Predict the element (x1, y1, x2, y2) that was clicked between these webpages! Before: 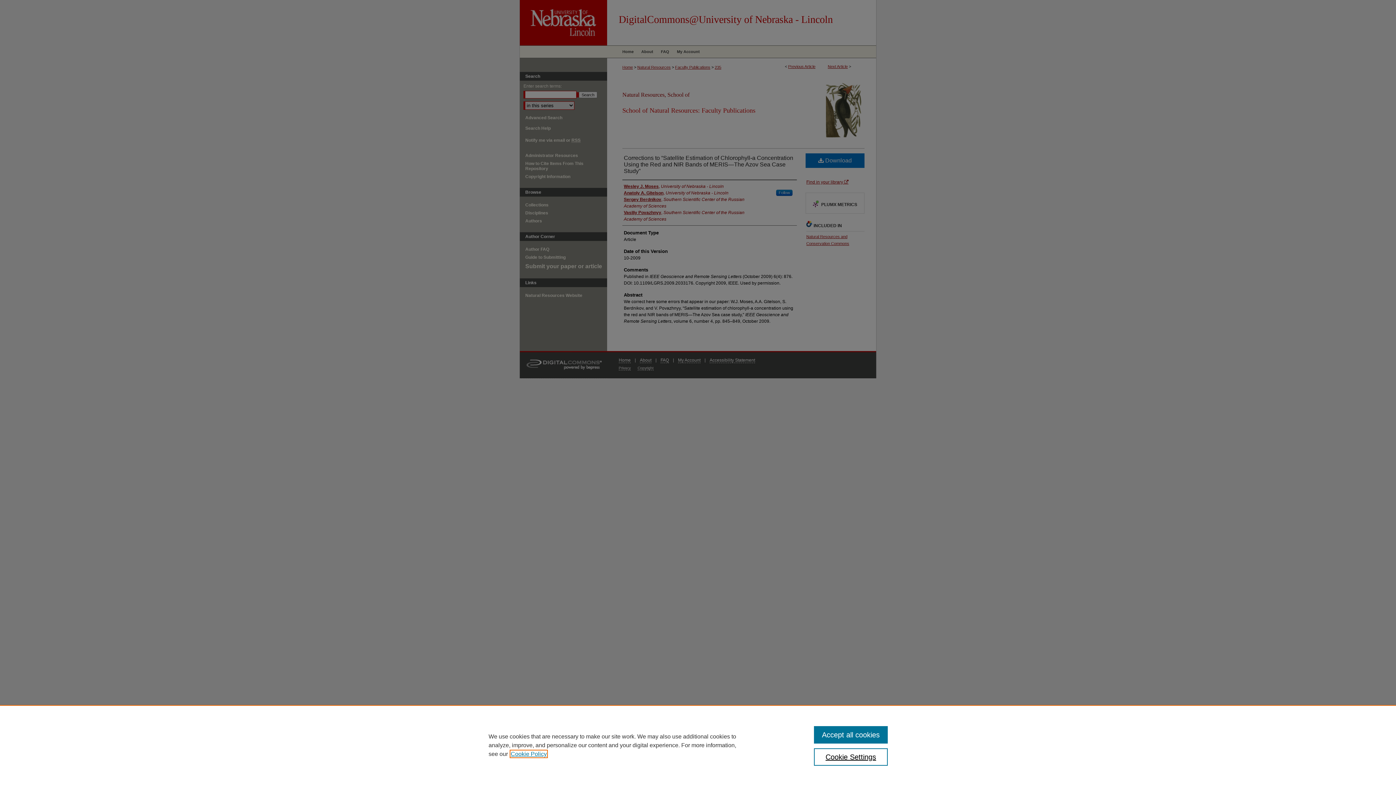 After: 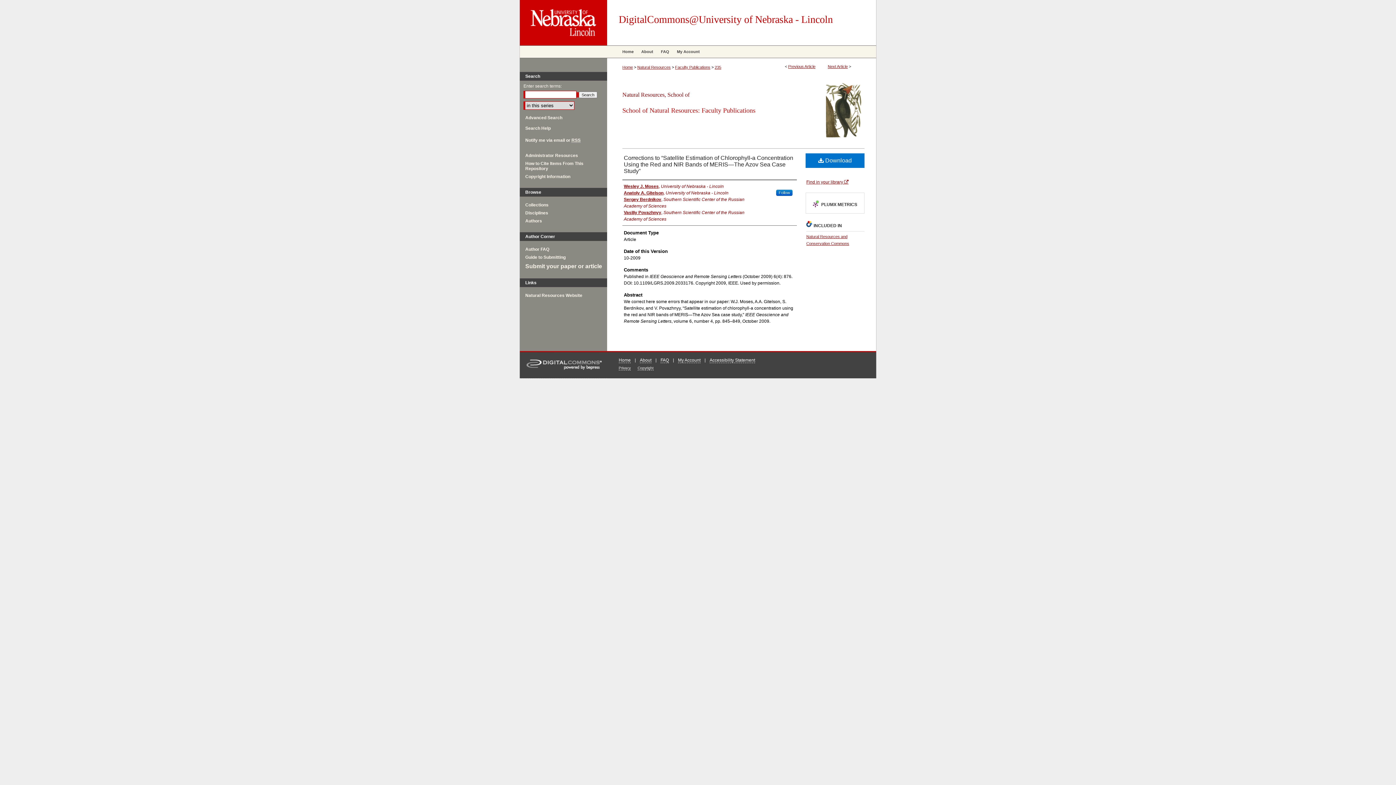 Action: bbox: (814, 726, 887, 744) label: Accept all cookies